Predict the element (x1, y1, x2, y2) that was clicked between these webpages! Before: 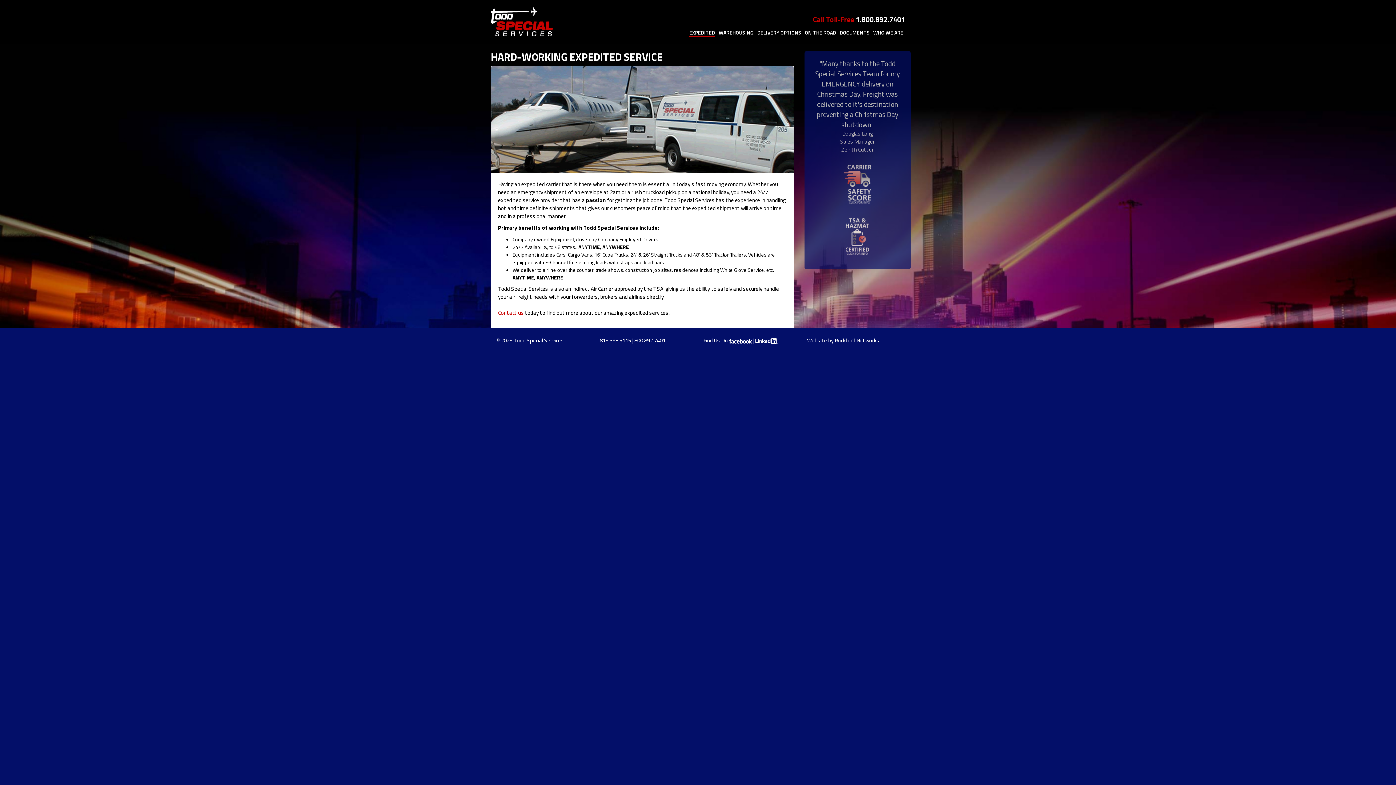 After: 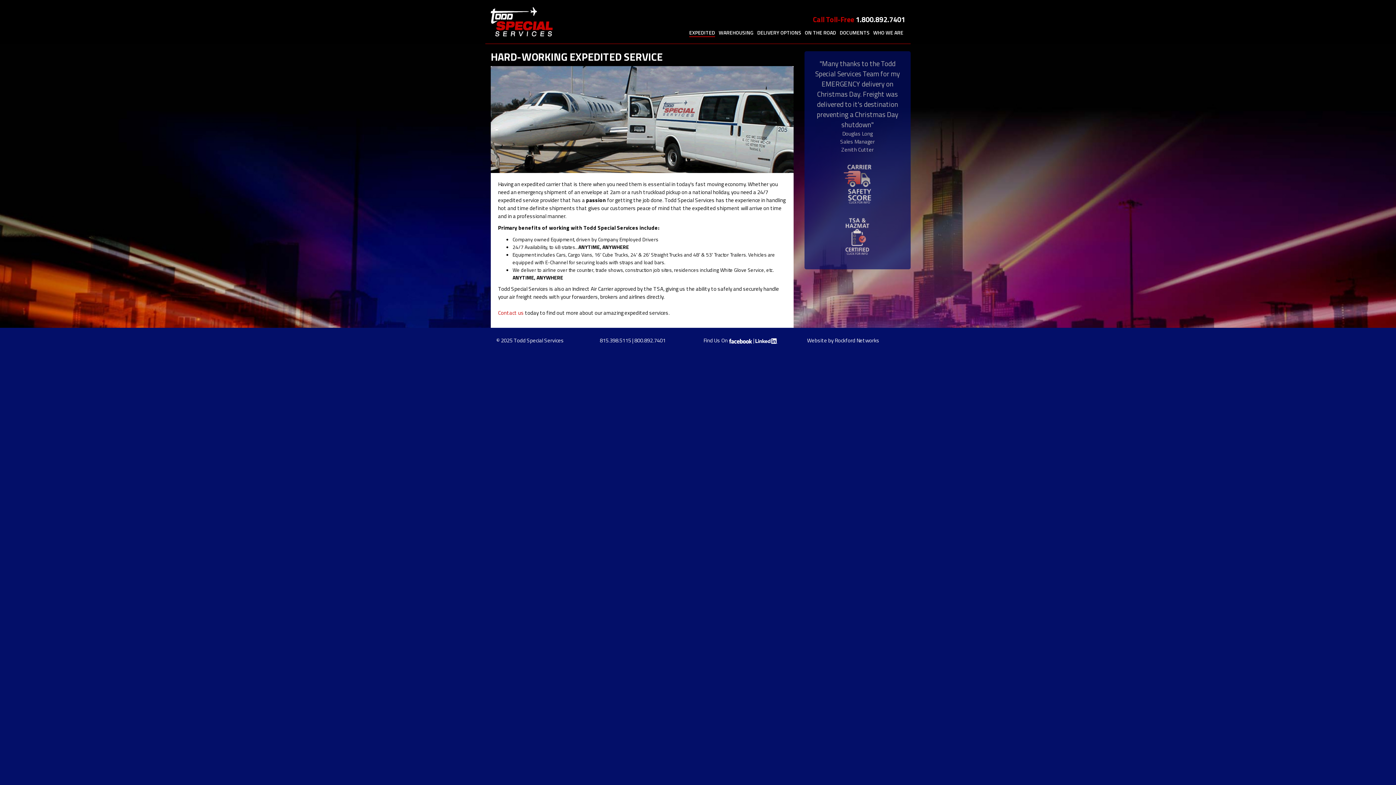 Action: bbox: (634, 336, 665, 344) label: 800.892.7401